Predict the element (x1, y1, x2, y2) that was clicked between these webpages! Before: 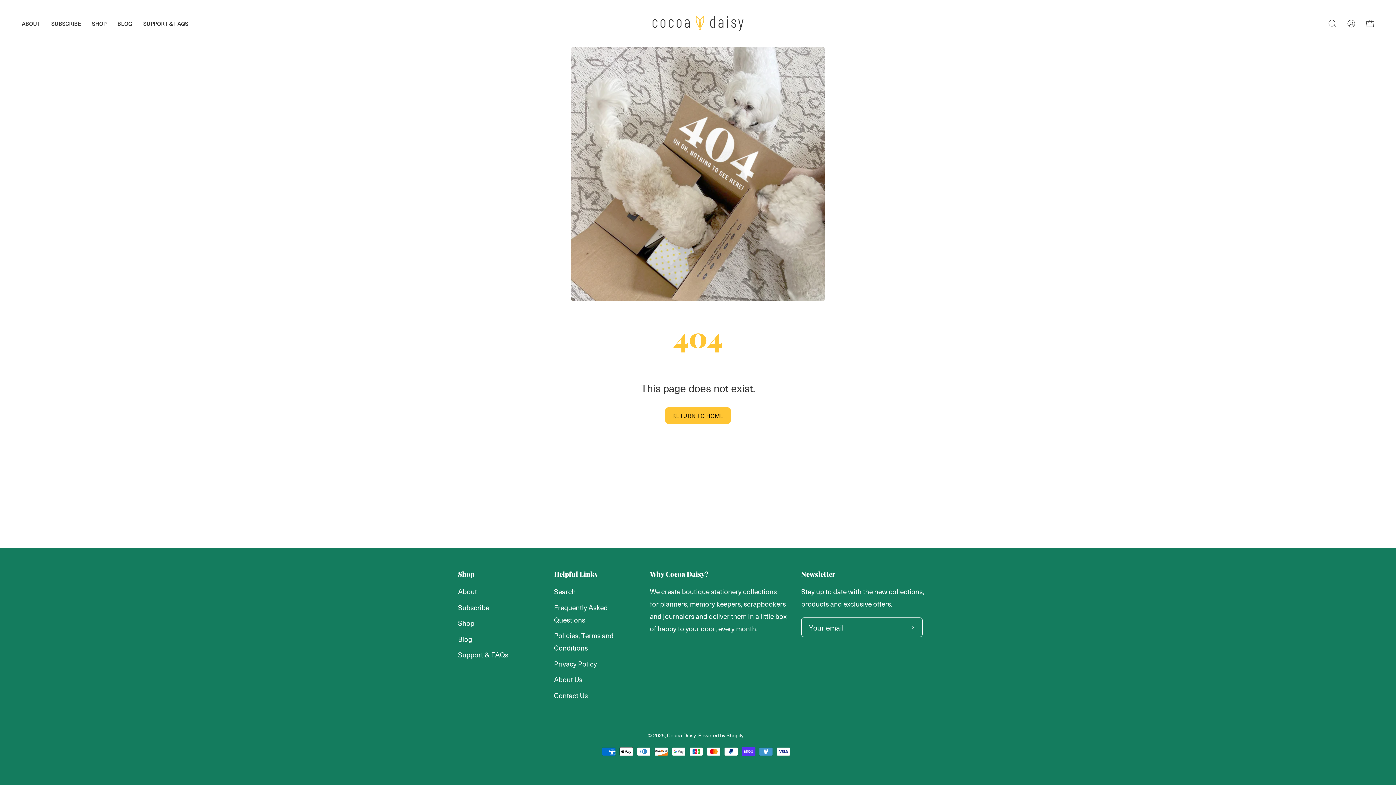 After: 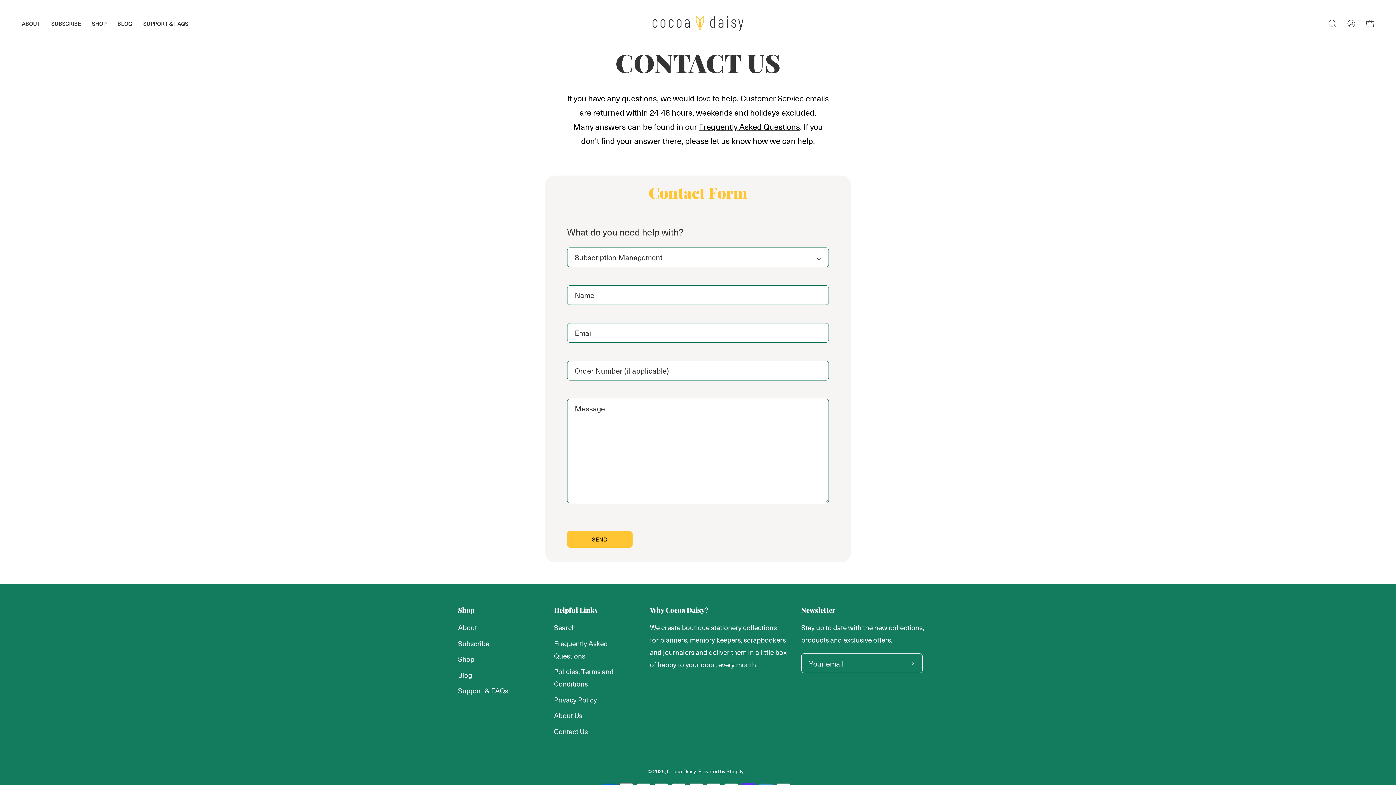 Action: label: SUPPORT & FAQS bbox: (137, 0, 193, 46)